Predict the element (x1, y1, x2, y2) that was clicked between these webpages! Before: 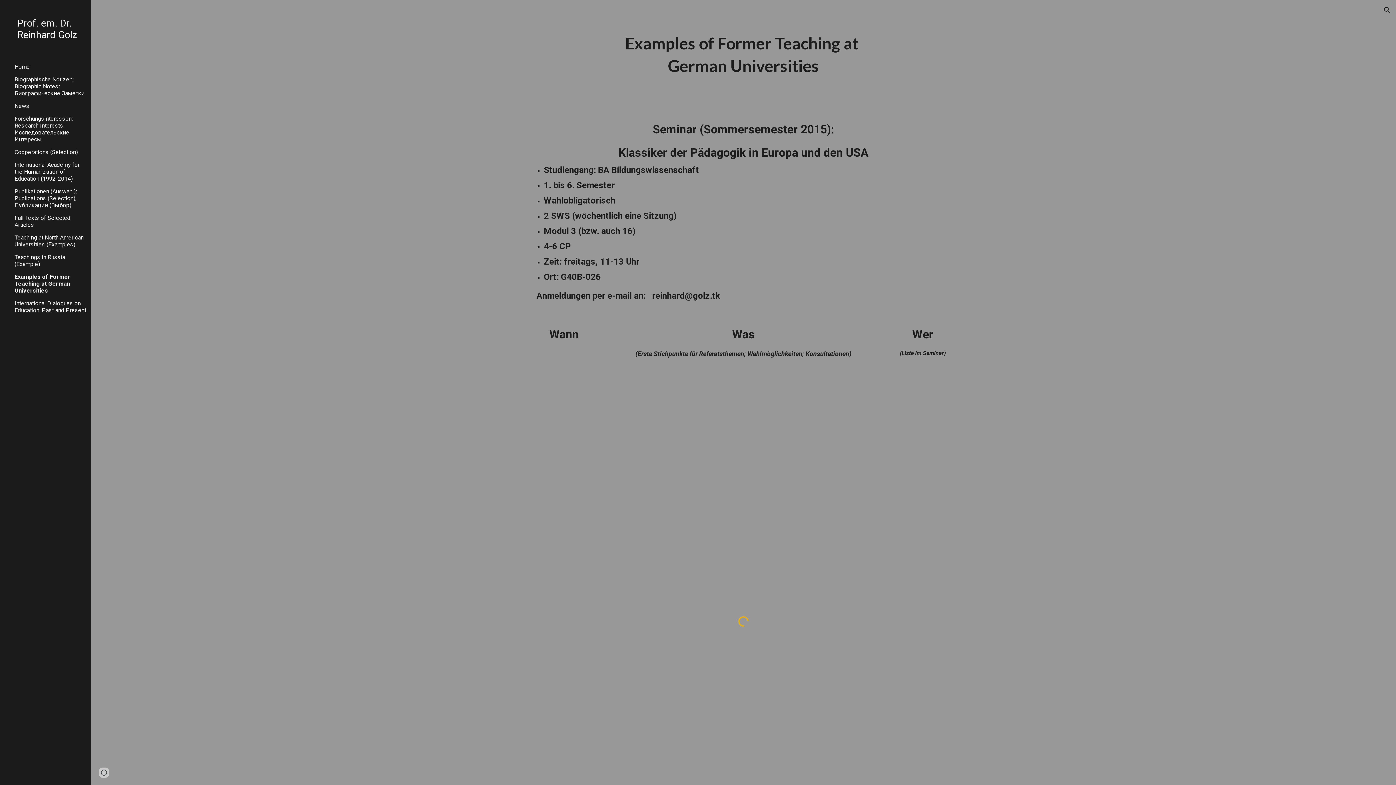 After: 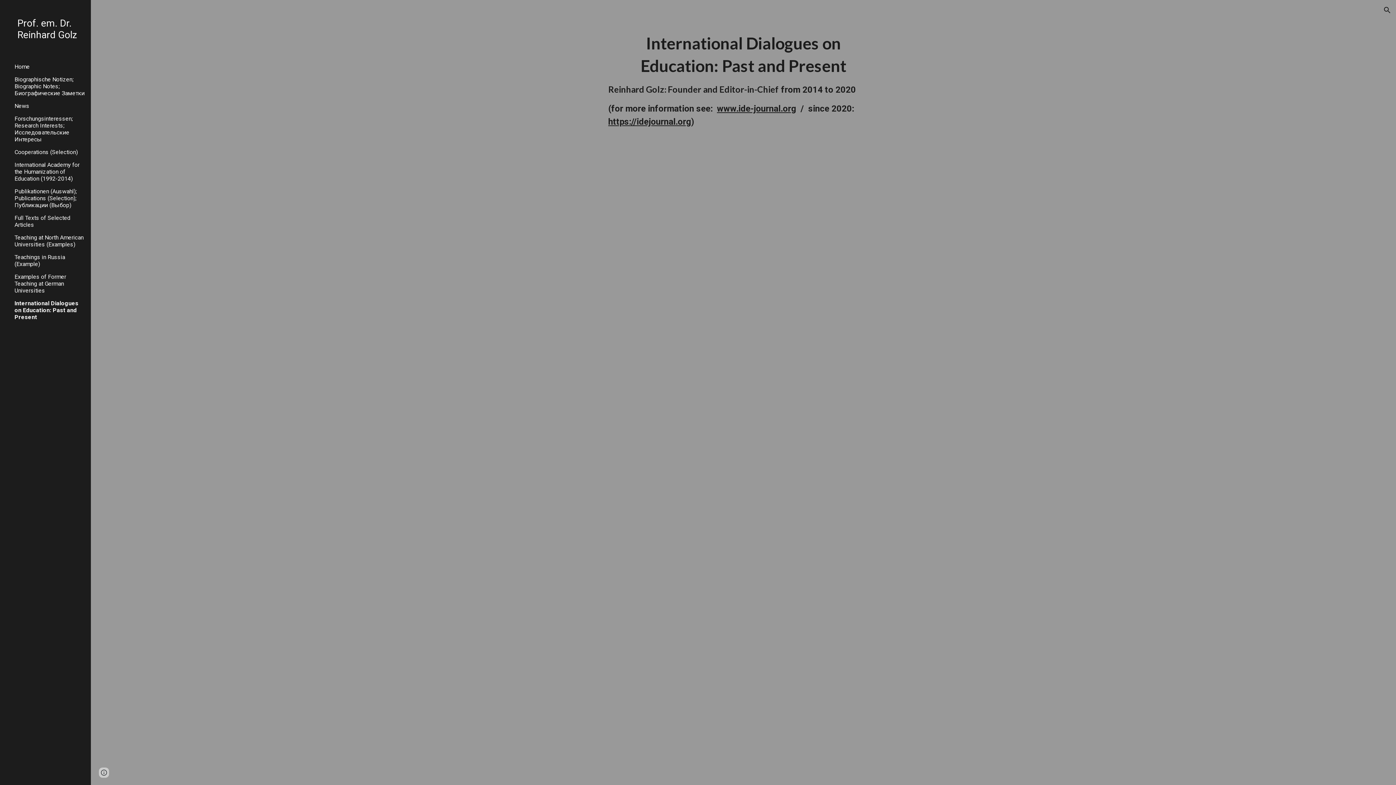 Action: bbox: (13, 300, 86, 313) label: International Dialogues on Education: Past and Present